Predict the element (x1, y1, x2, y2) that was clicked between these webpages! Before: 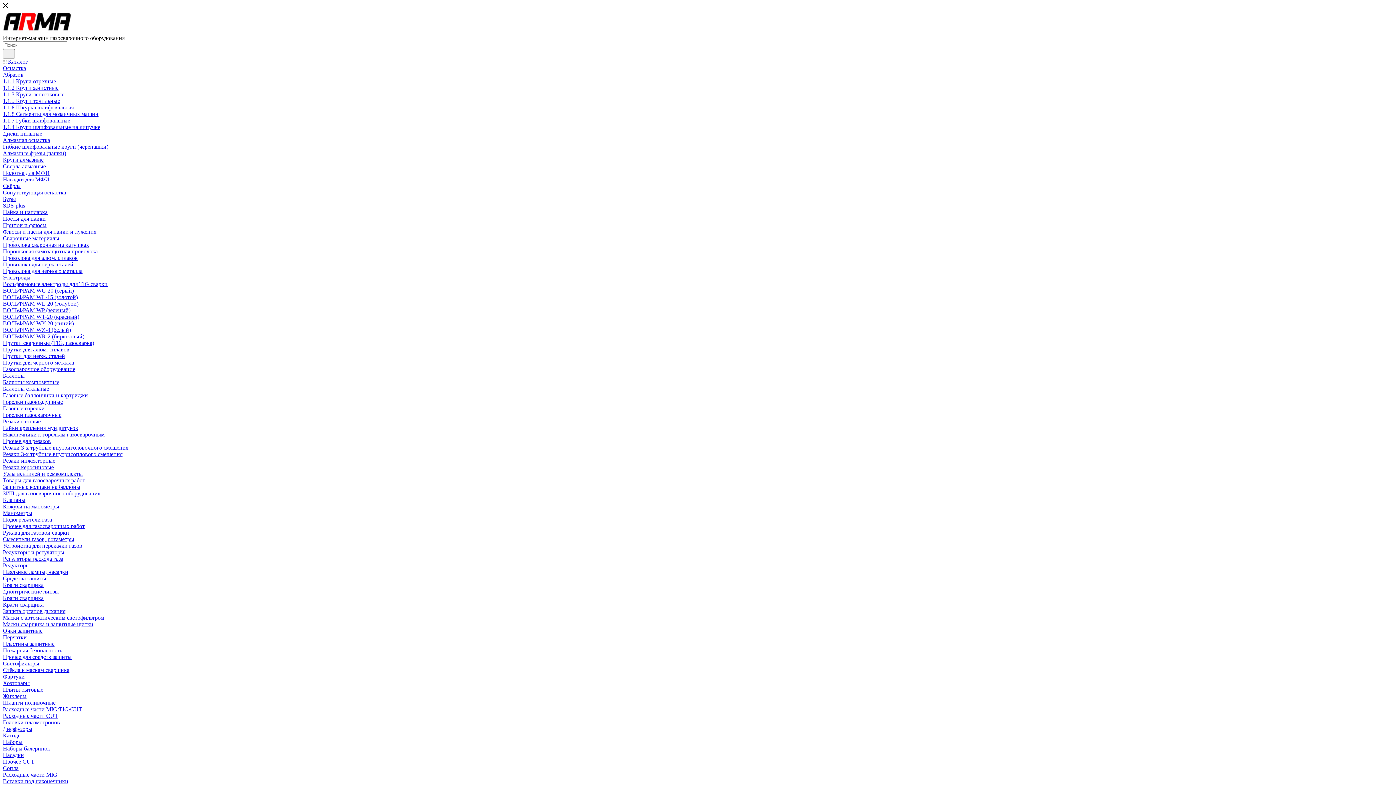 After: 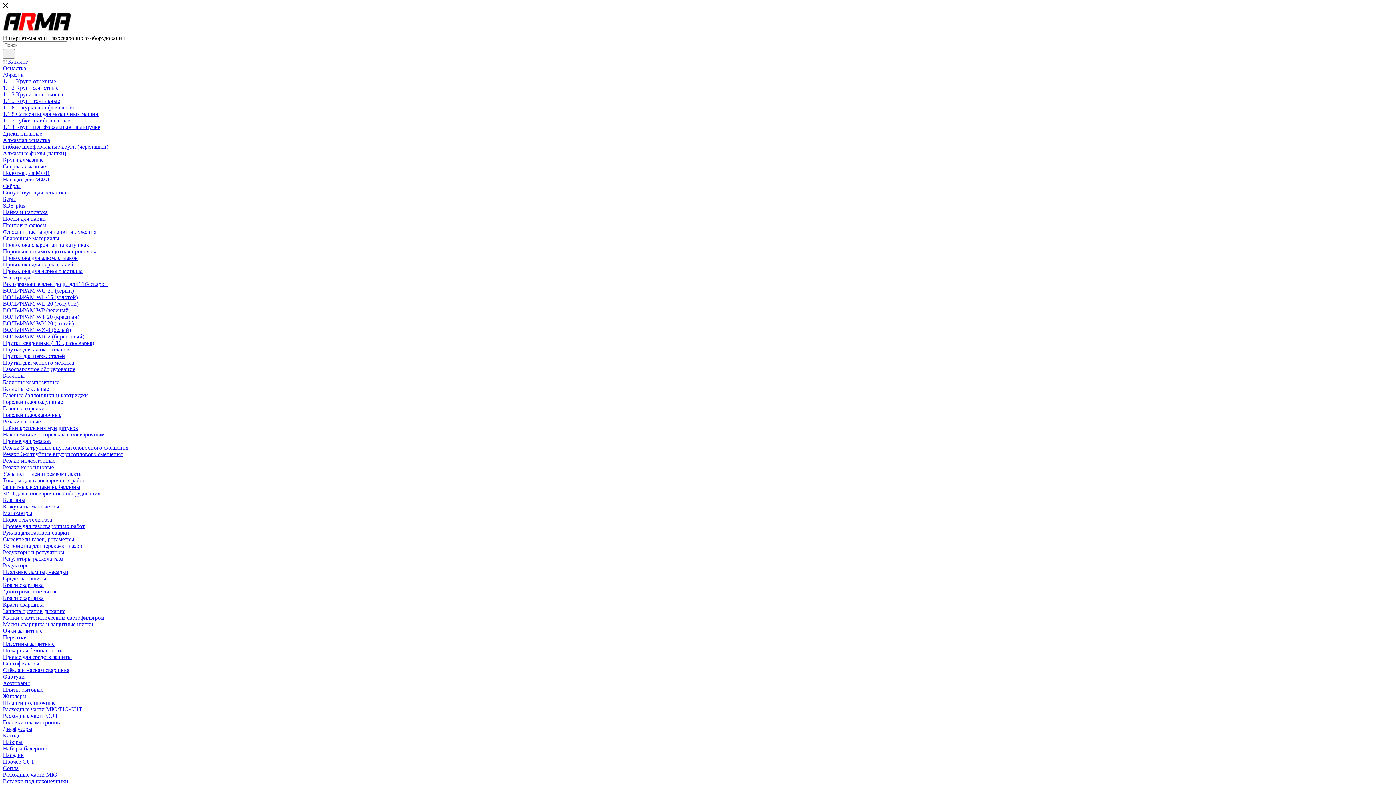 Action: label: Прутки сварочные (TIG, газосварка) bbox: (2, 340, 94, 346)